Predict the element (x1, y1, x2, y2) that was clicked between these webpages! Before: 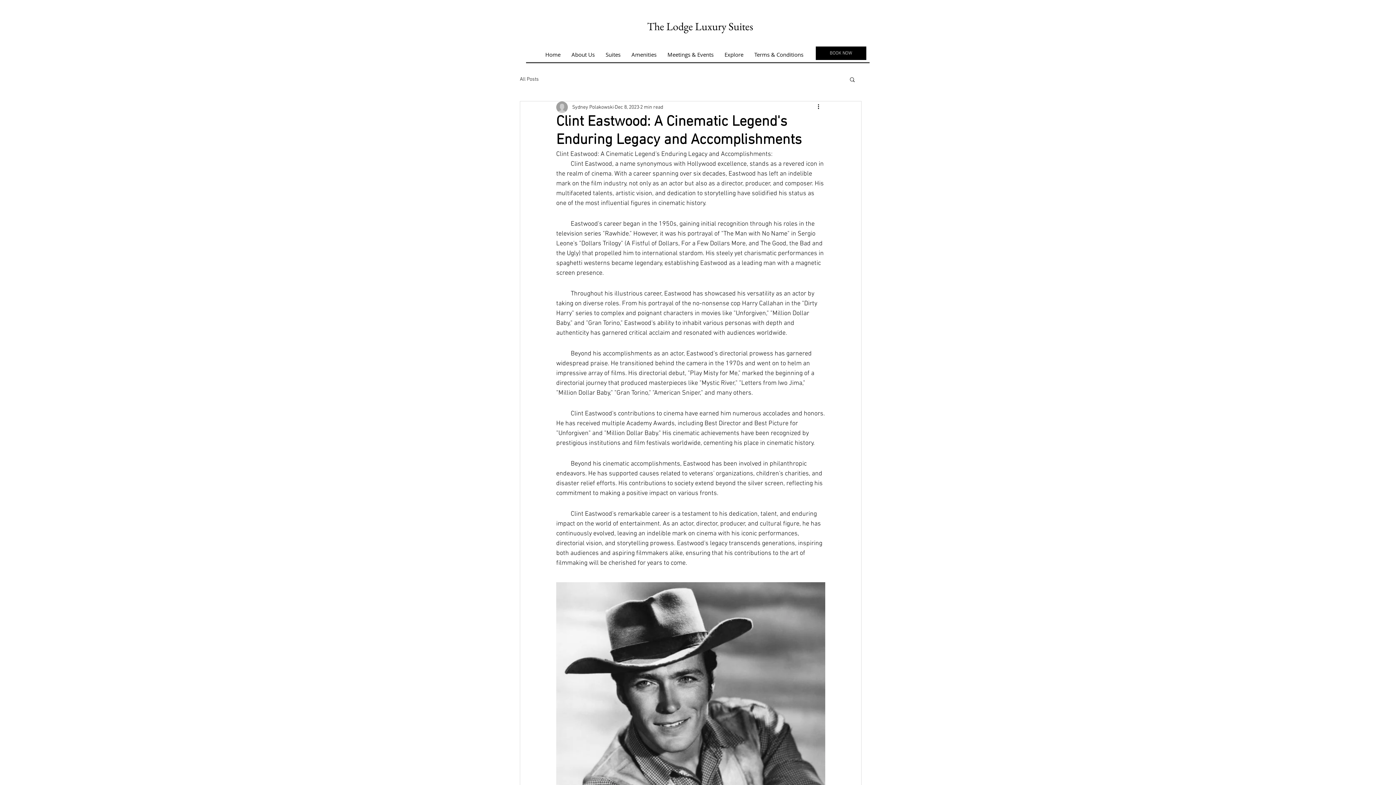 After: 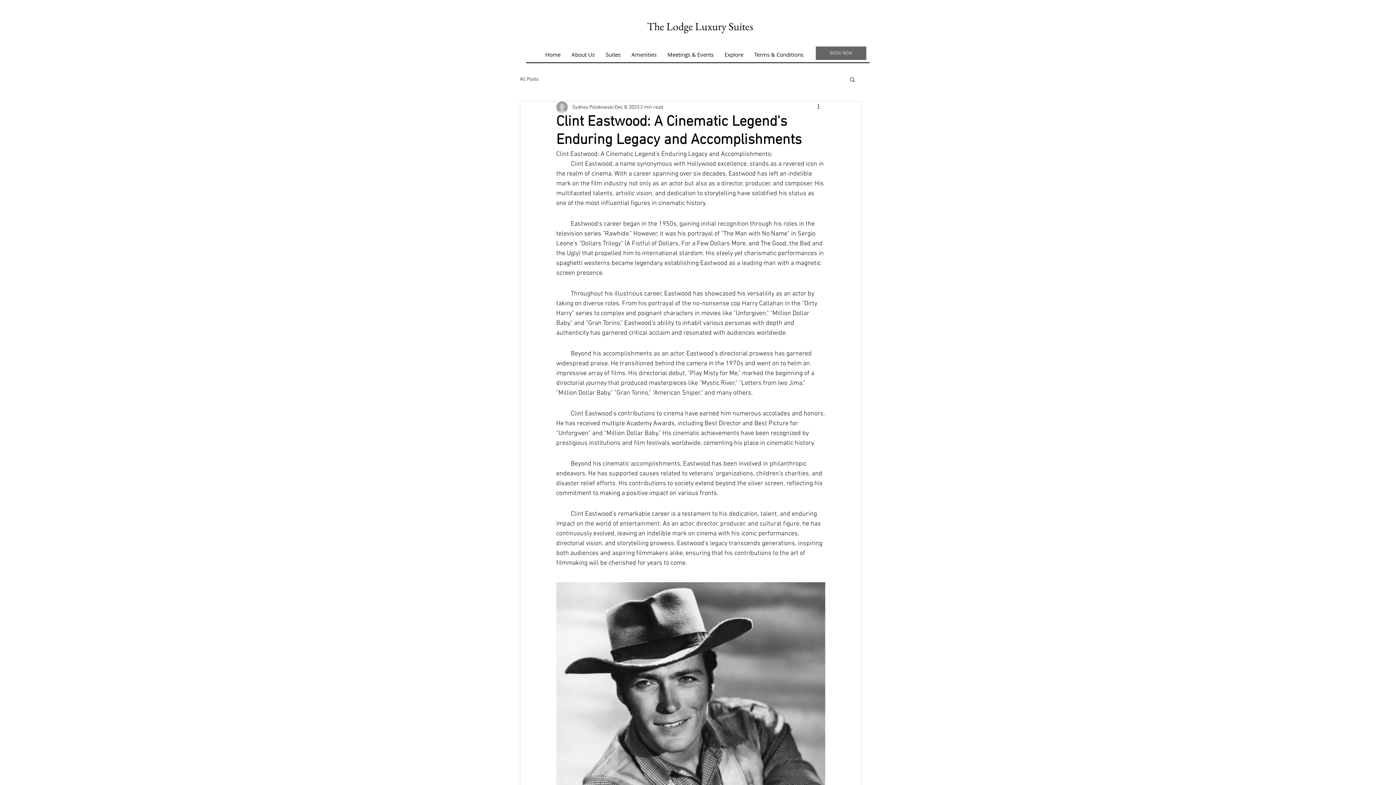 Action: bbox: (816, 46, 866, 60) label: BOOK NOW